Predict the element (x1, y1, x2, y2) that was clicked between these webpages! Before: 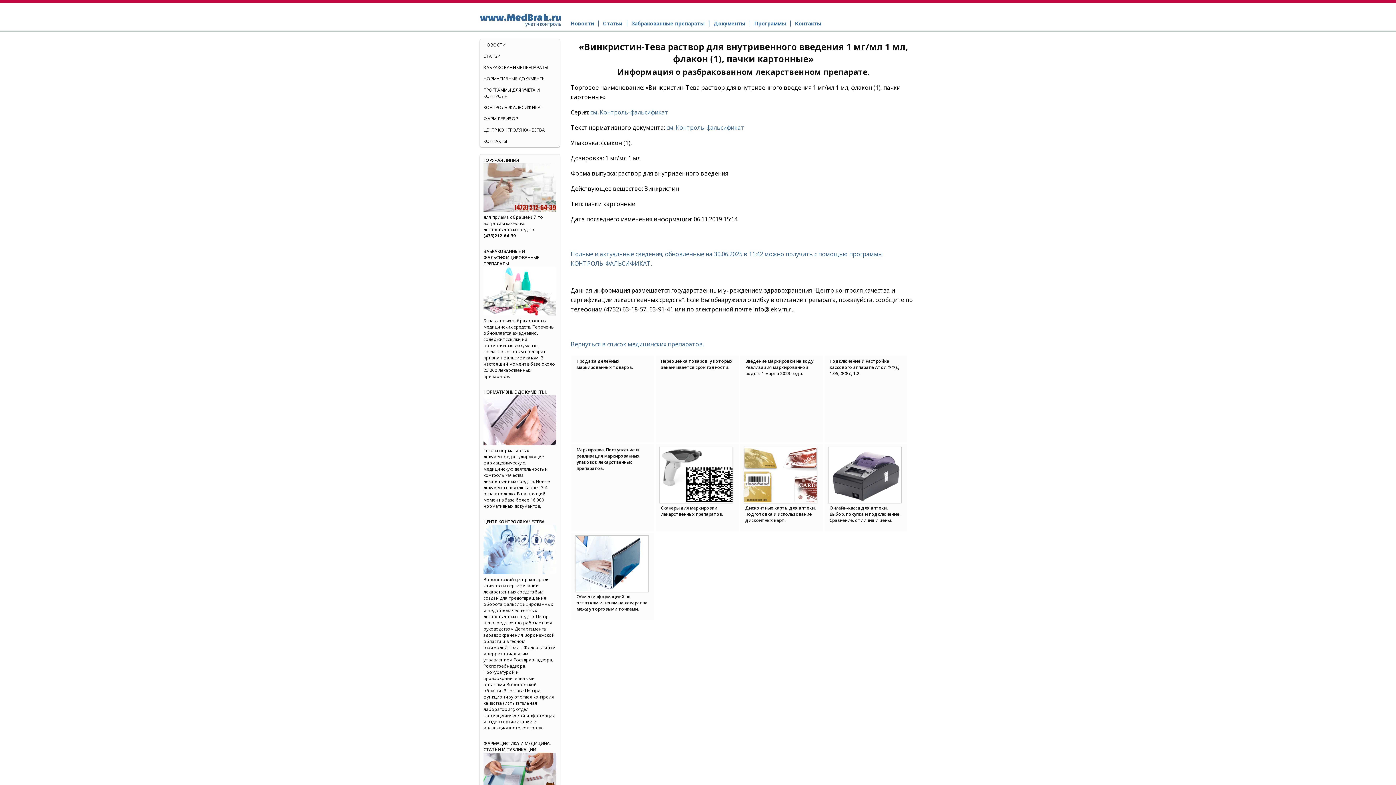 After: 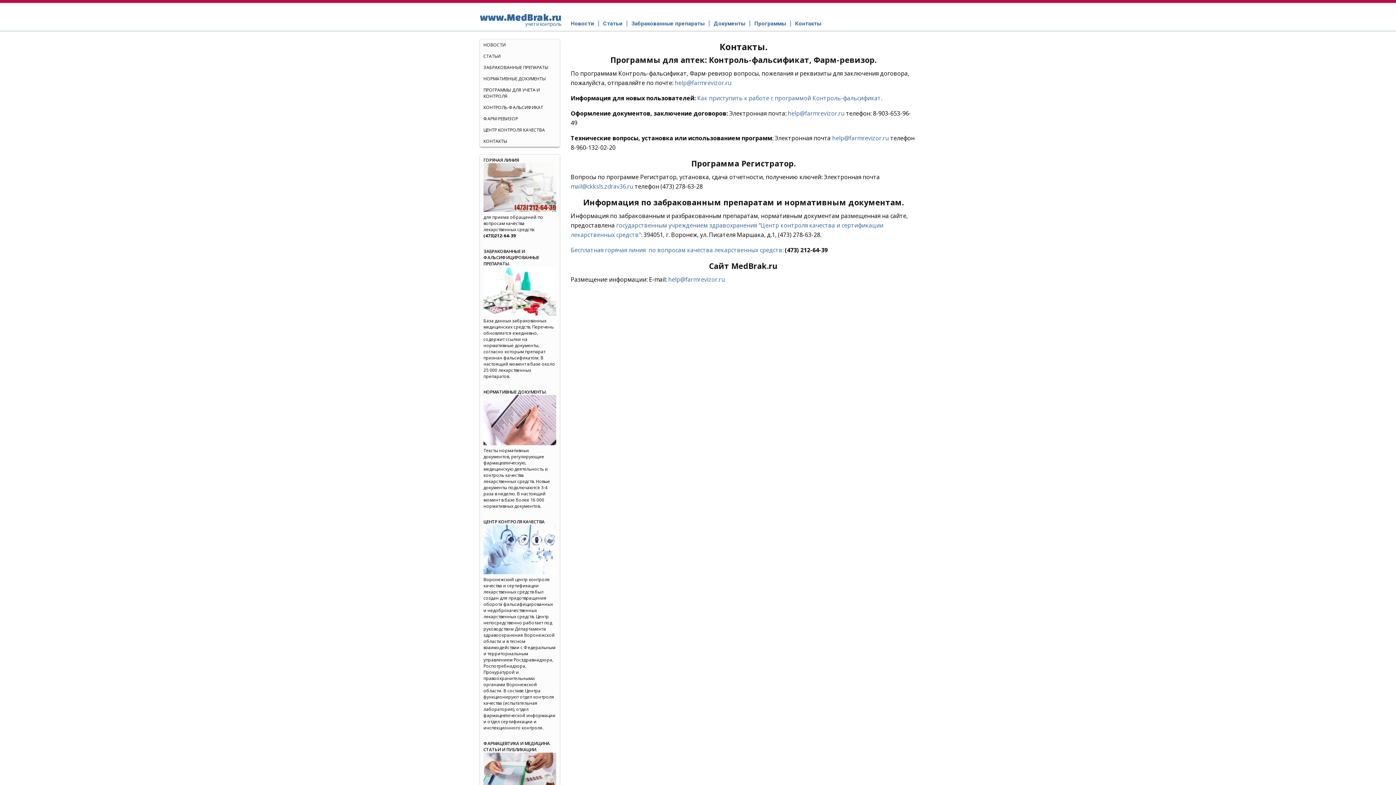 Action: bbox: (795, 16, 821, 27) label: Контакты